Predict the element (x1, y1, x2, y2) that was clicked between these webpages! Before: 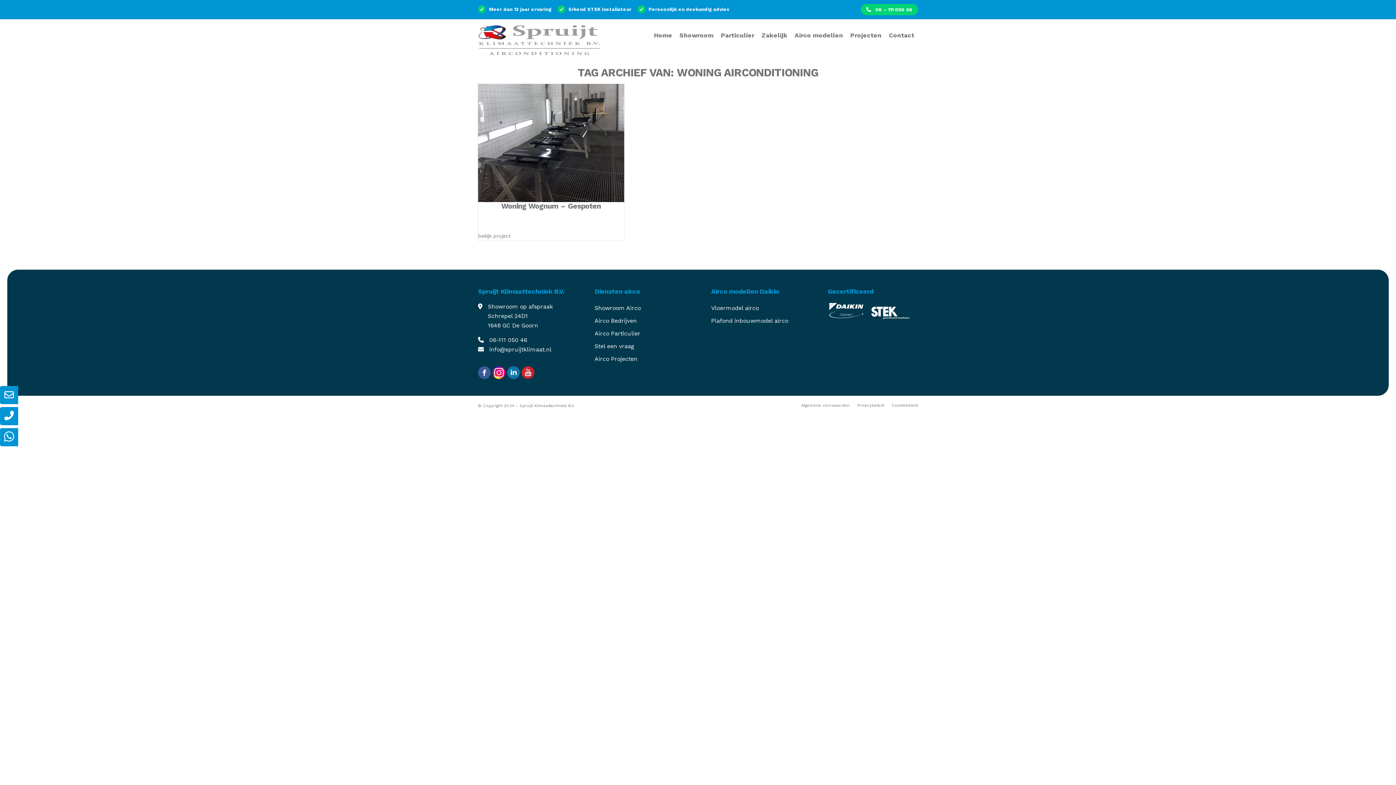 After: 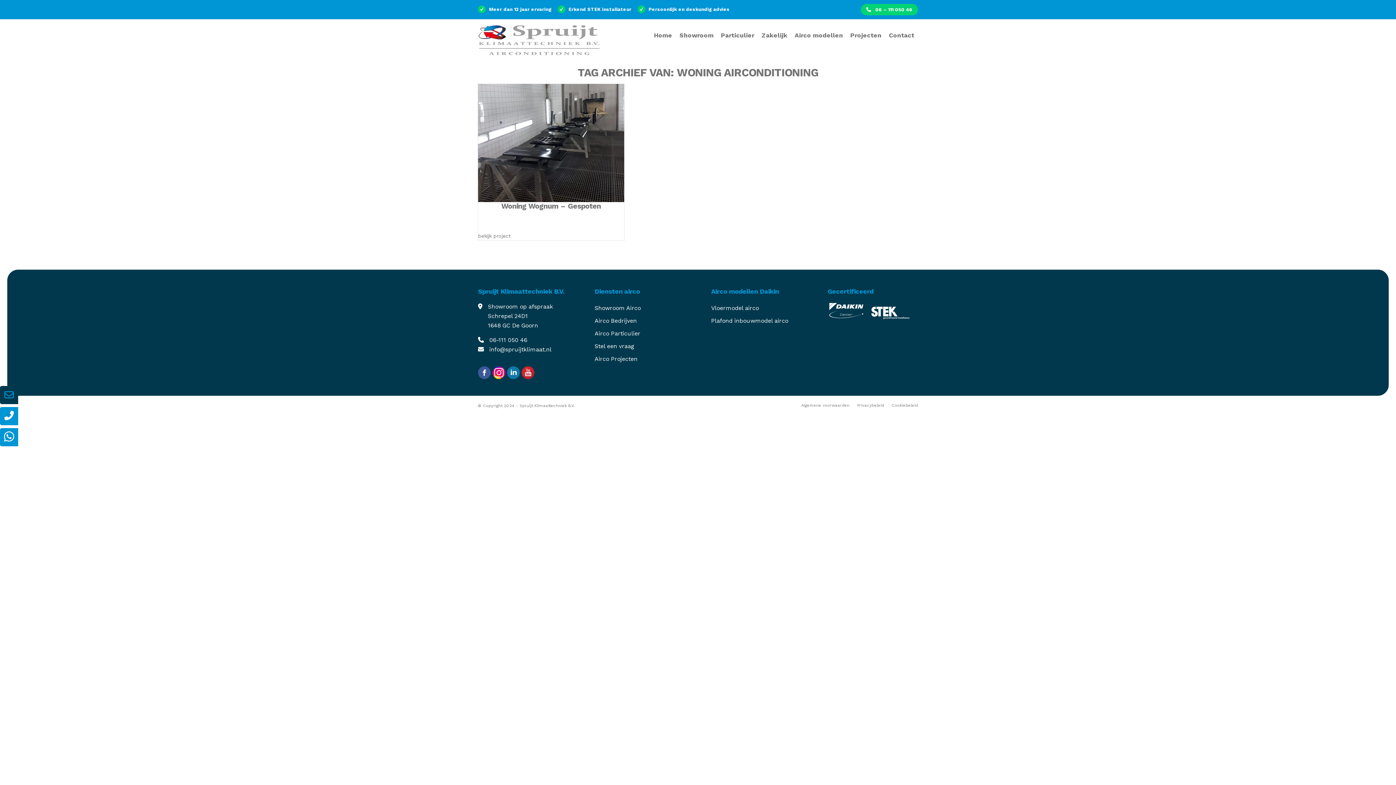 Action: bbox: (0, 392, 18, 399)